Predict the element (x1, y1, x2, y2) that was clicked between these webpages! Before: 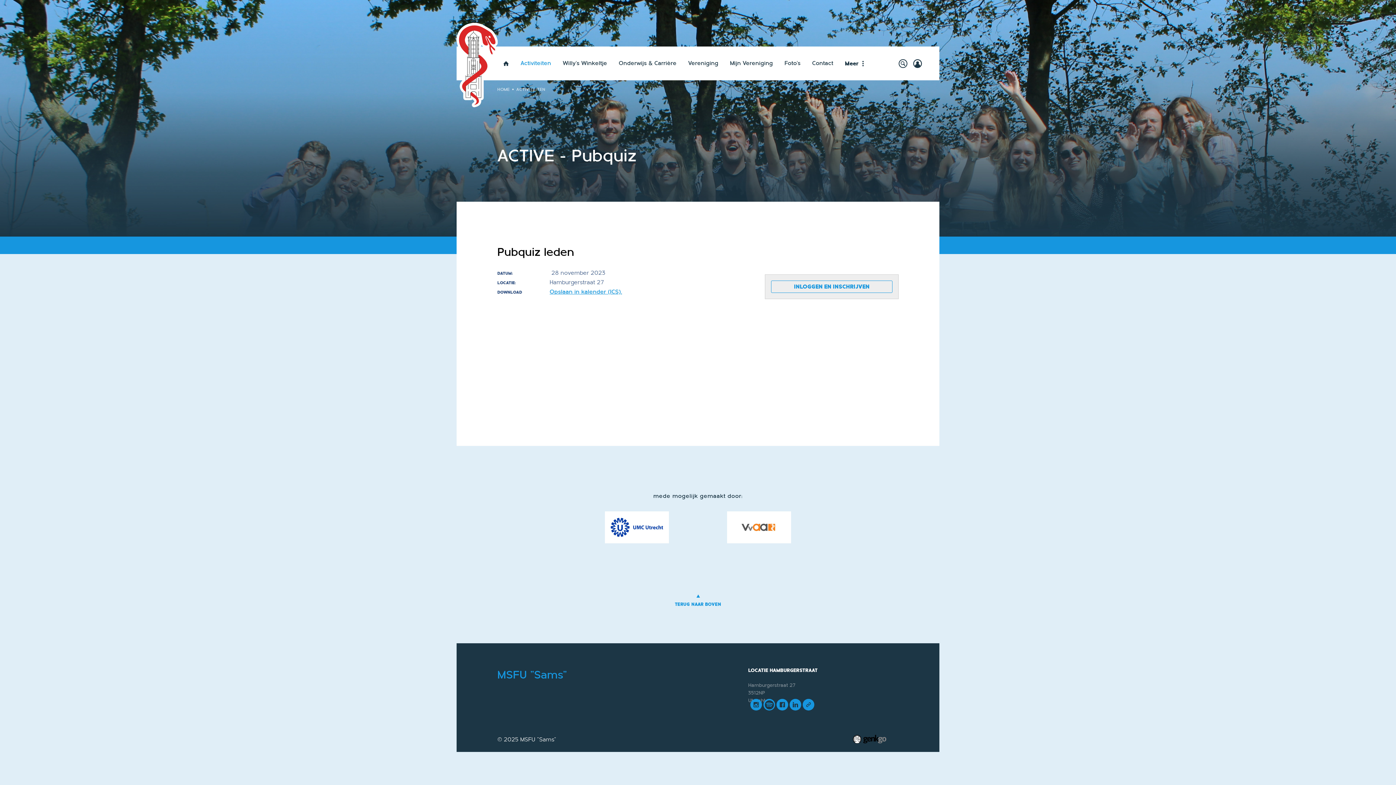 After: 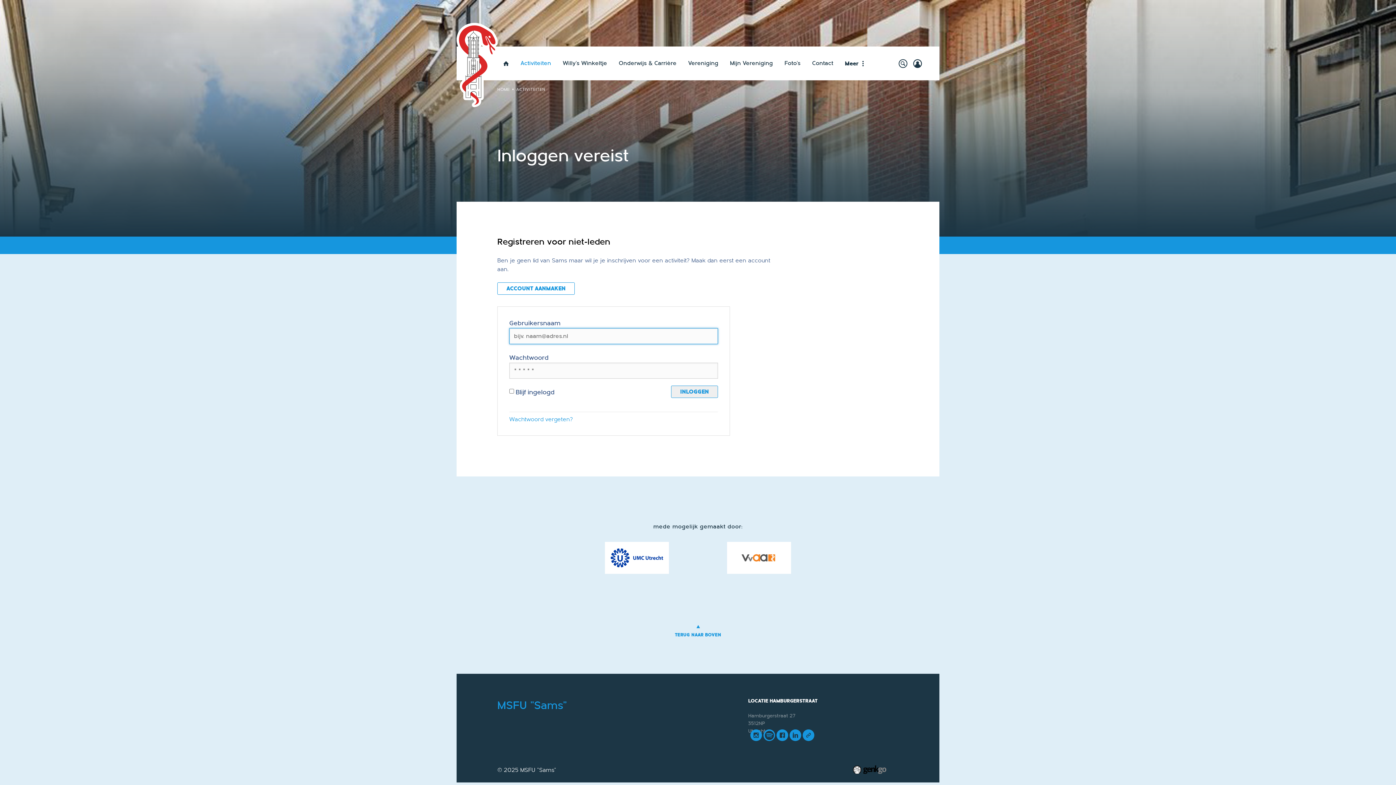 Action: bbox: (771, 280, 892, 293) label: INLOGGEN EN INSCHRIJVEN